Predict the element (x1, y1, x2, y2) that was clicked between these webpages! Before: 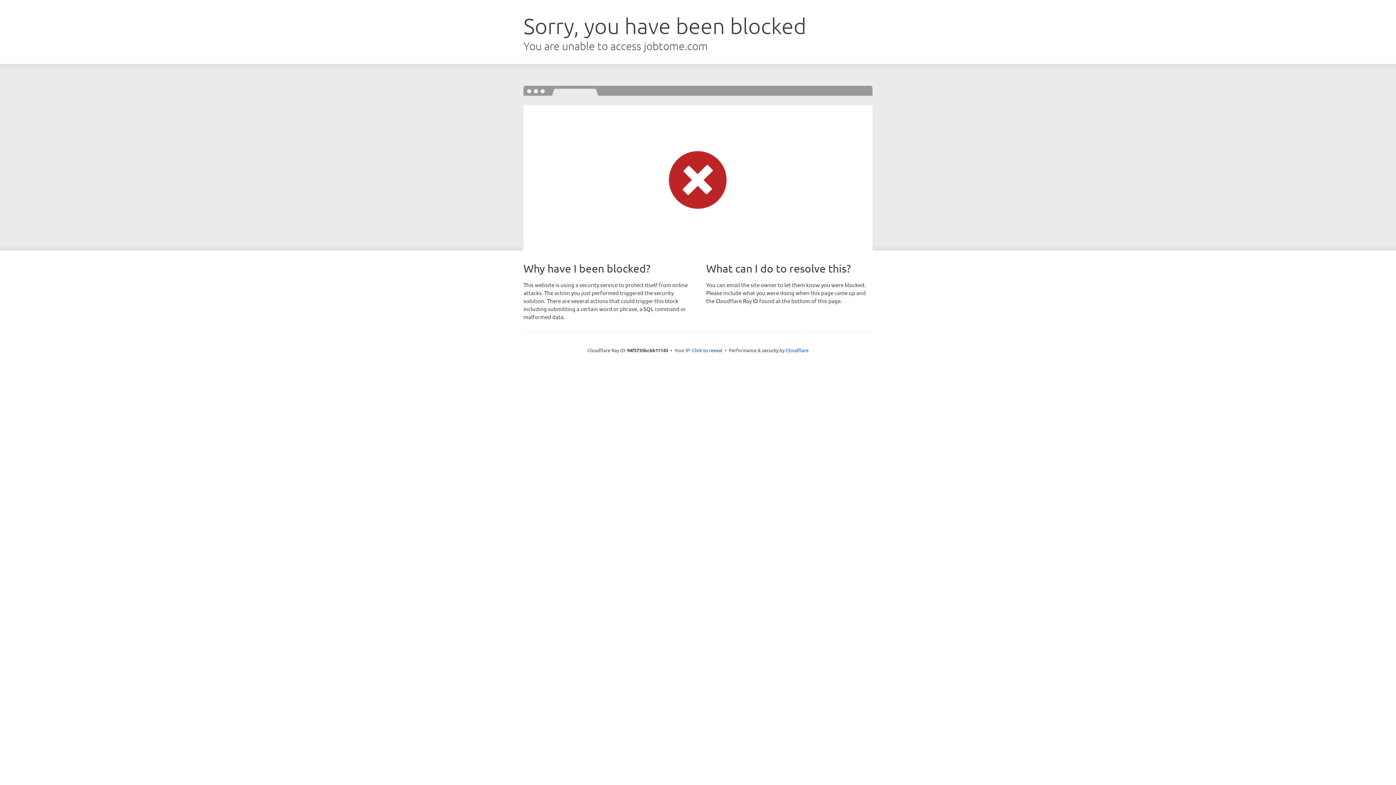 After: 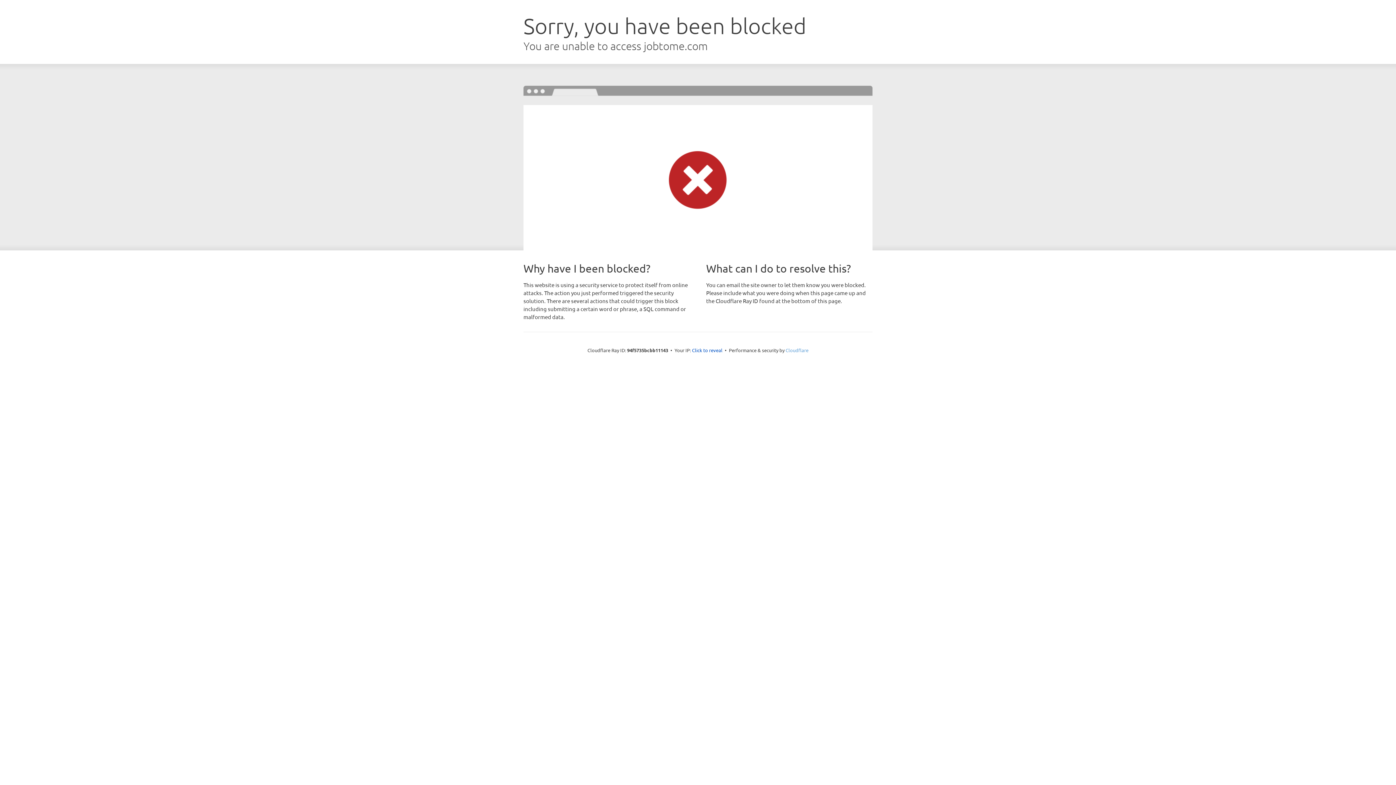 Action: bbox: (785, 347, 808, 353) label: Cloudflare